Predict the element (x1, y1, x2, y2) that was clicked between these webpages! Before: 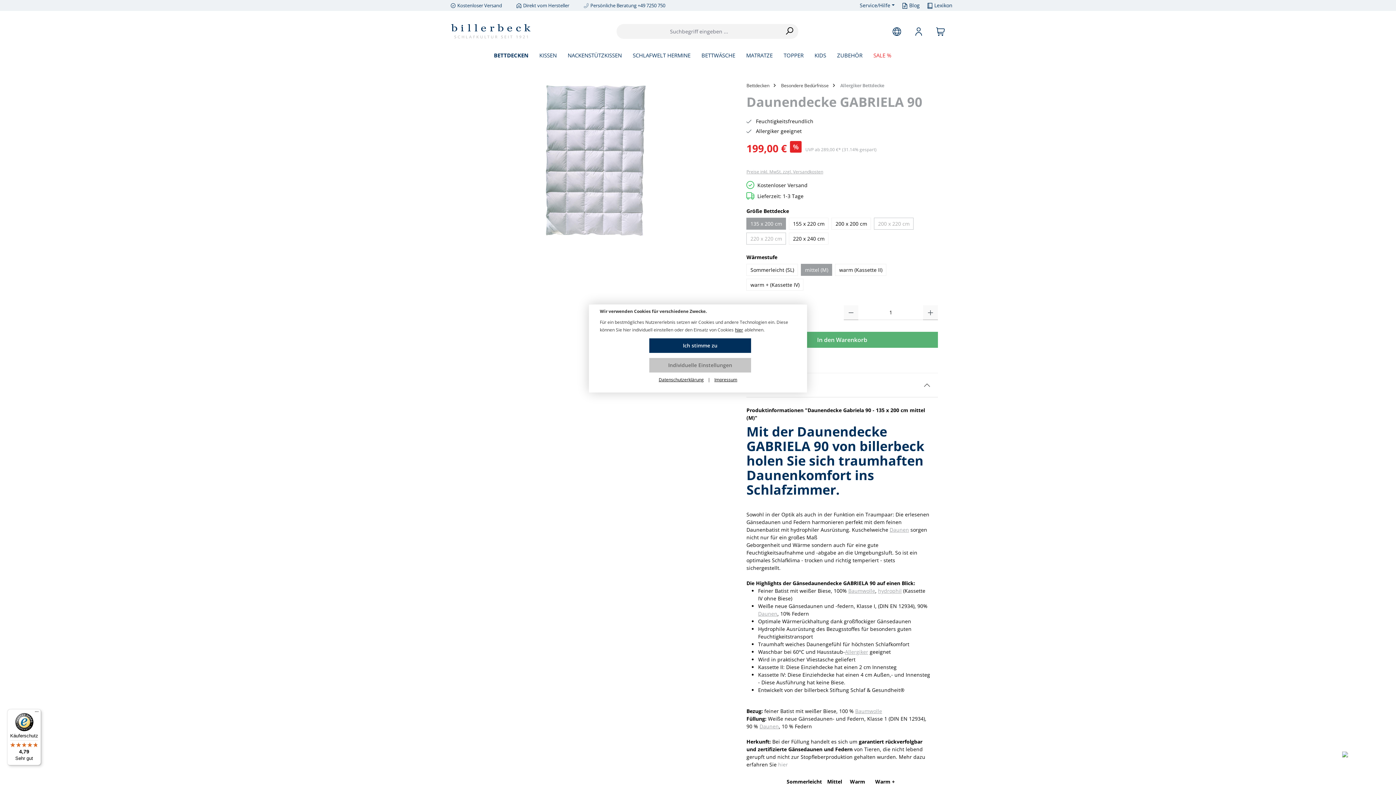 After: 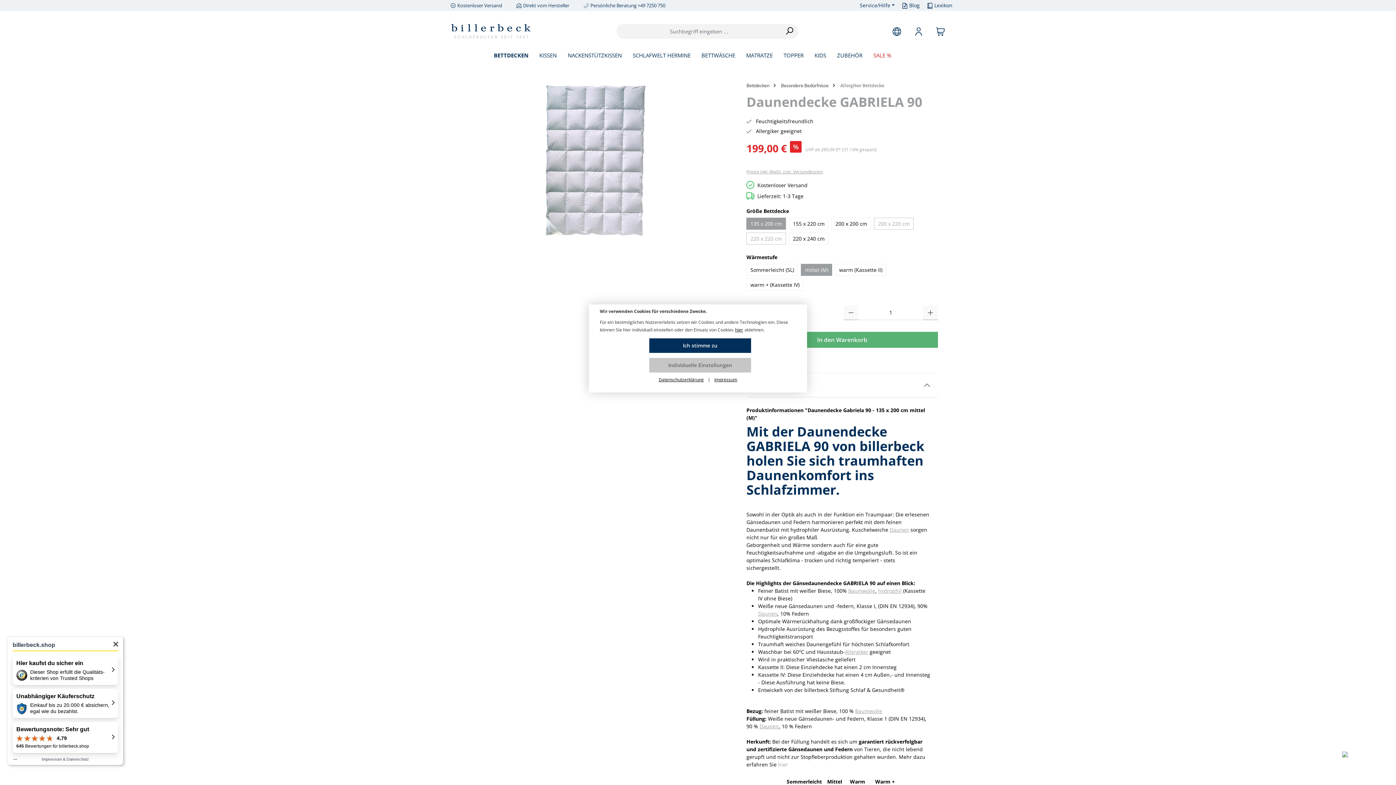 Action: label: Käuferschutz

4,79

Sehr gut bbox: (7, 709, 41, 765)